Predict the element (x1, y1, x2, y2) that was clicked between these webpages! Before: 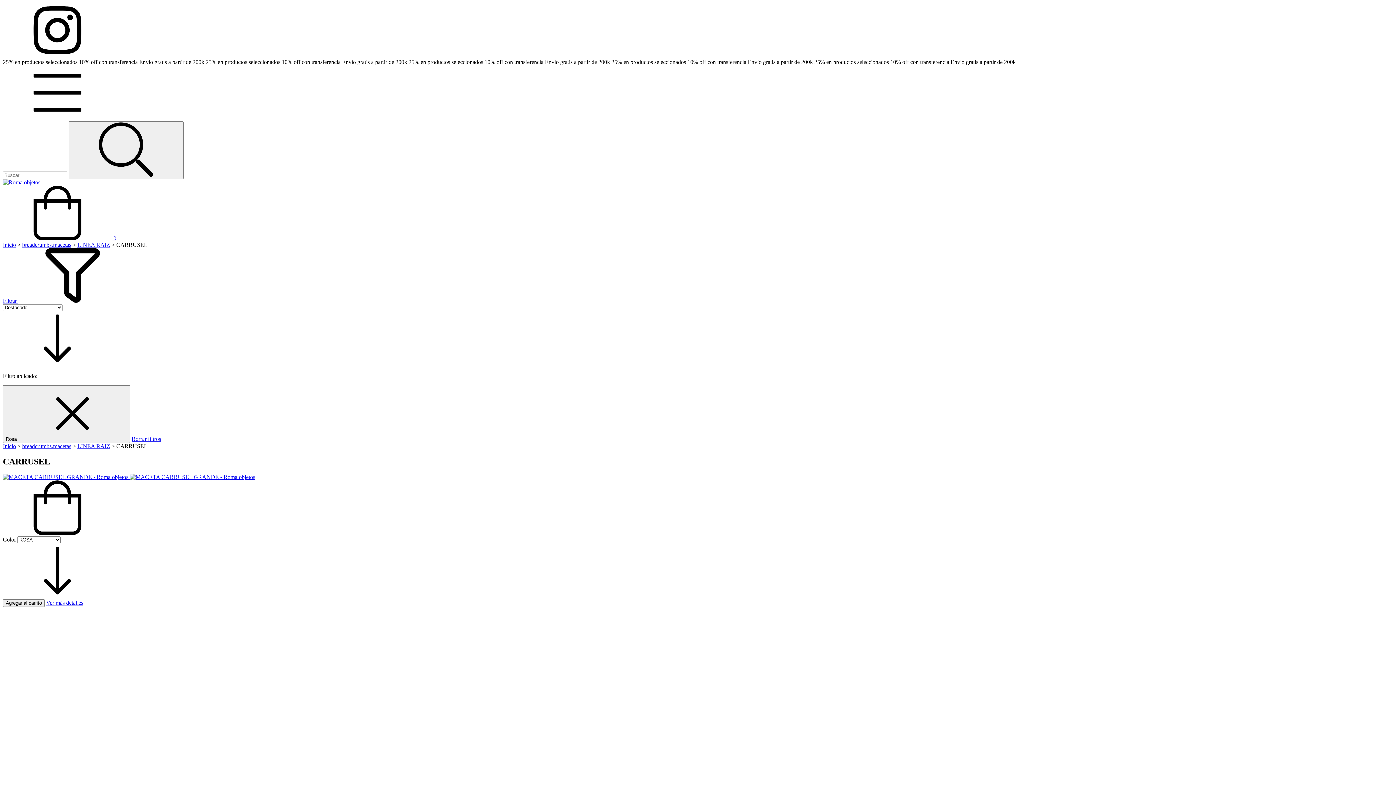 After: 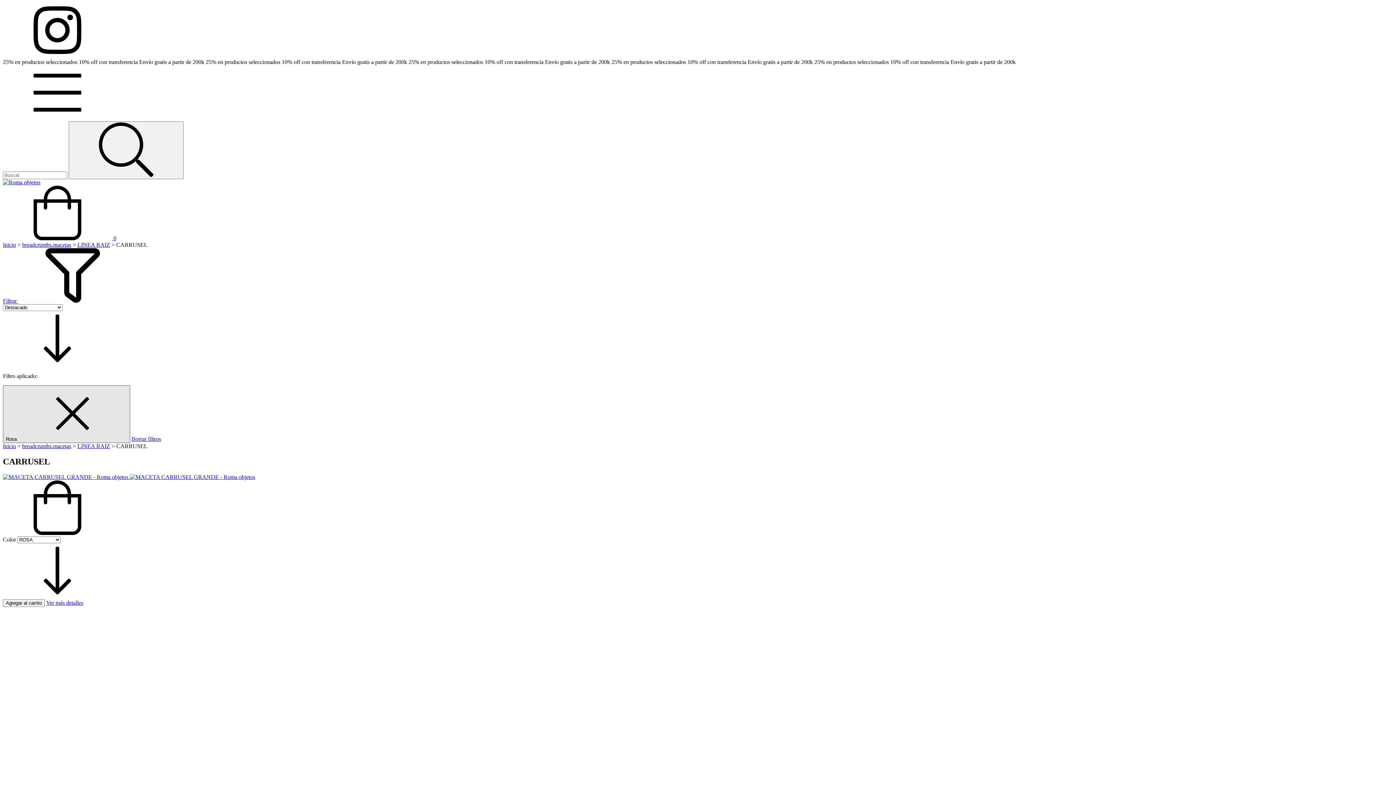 Action: label: Rosa  bbox: (2, 385, 130, 443)